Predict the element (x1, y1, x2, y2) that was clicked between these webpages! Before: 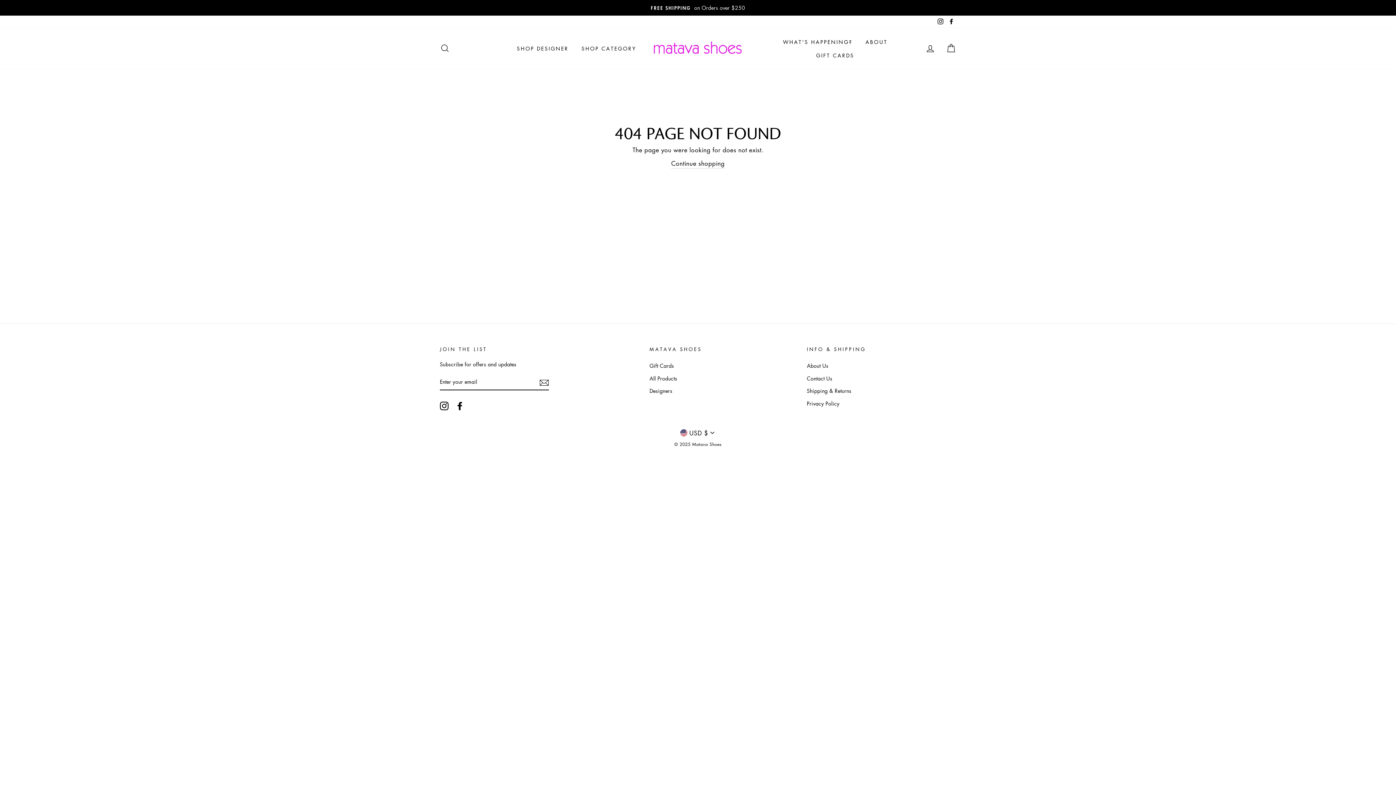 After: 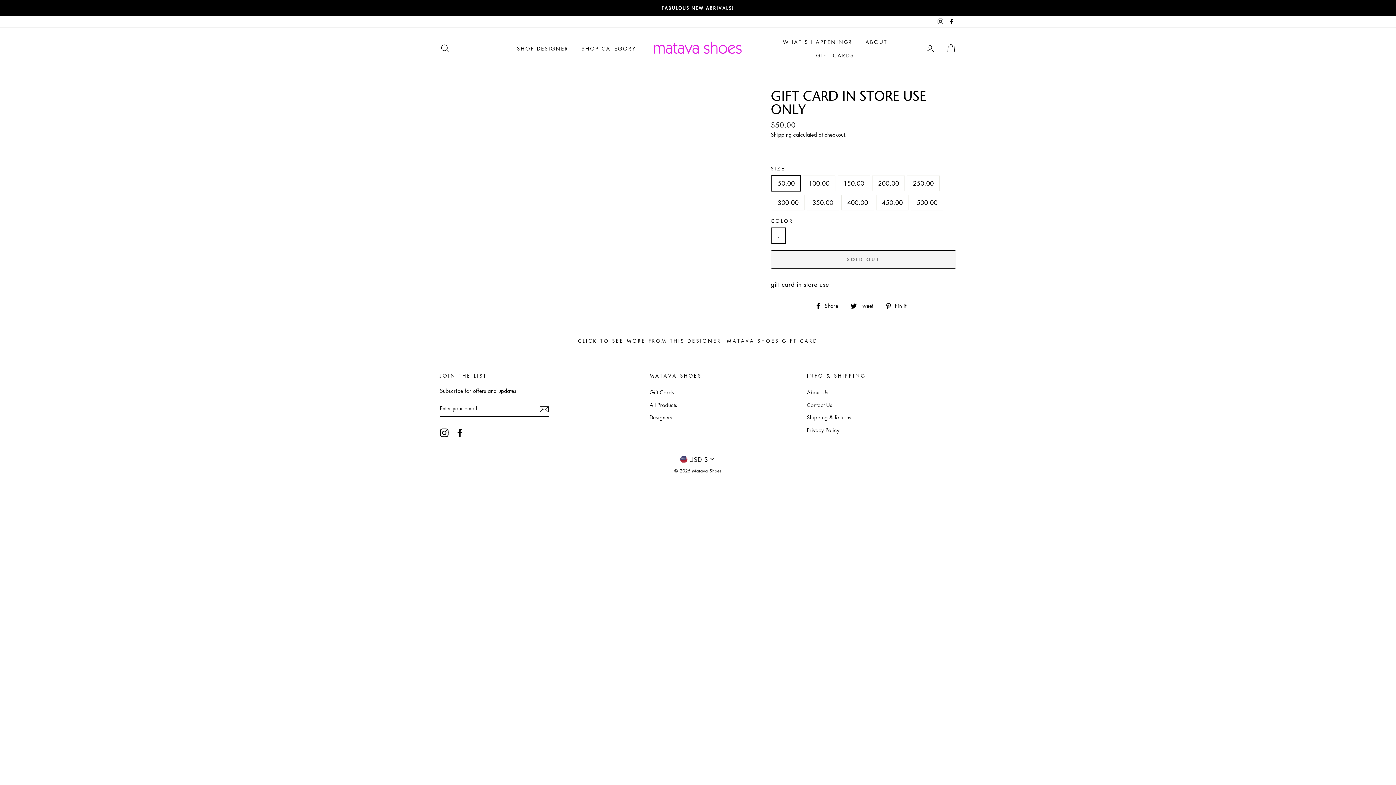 Action: bbox: (649, 360, 674, 371) label: Gift Cards